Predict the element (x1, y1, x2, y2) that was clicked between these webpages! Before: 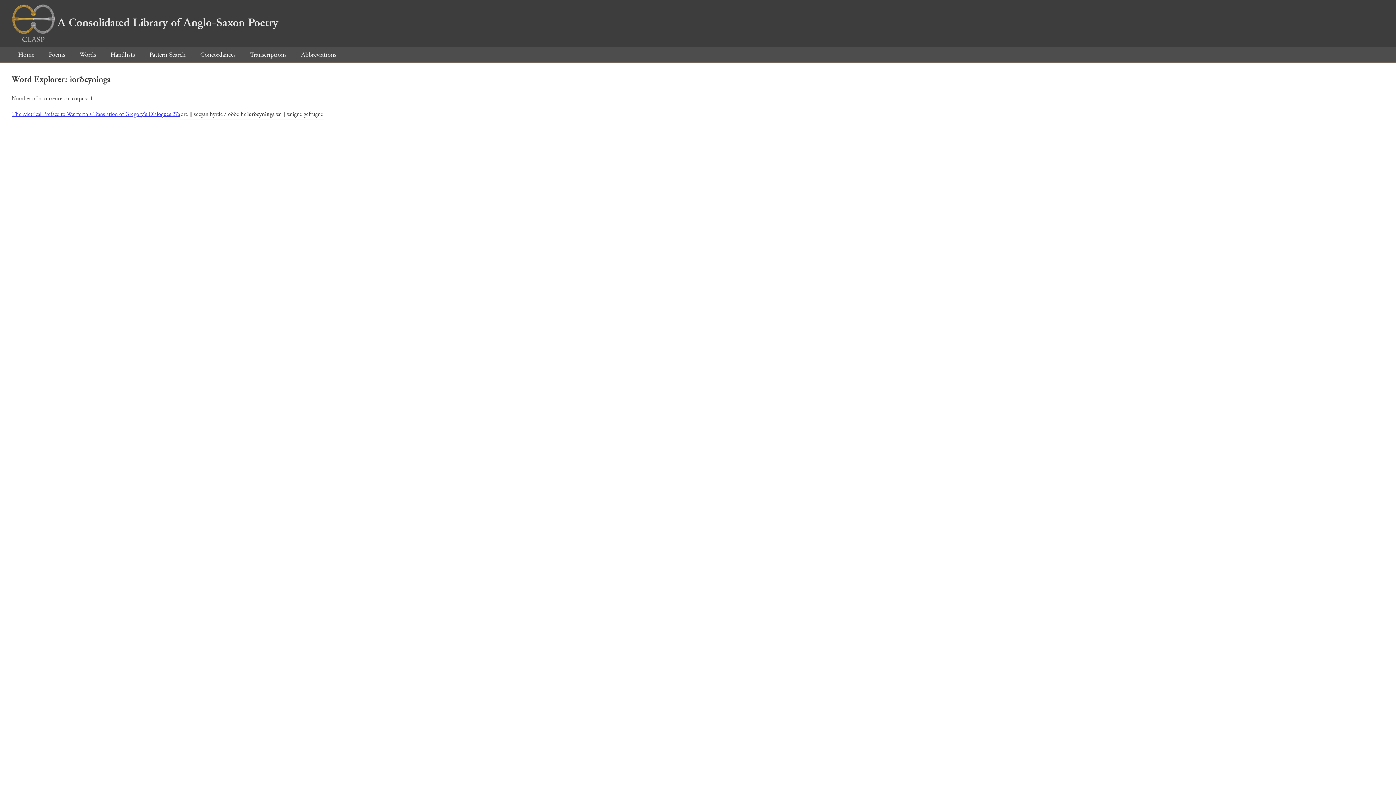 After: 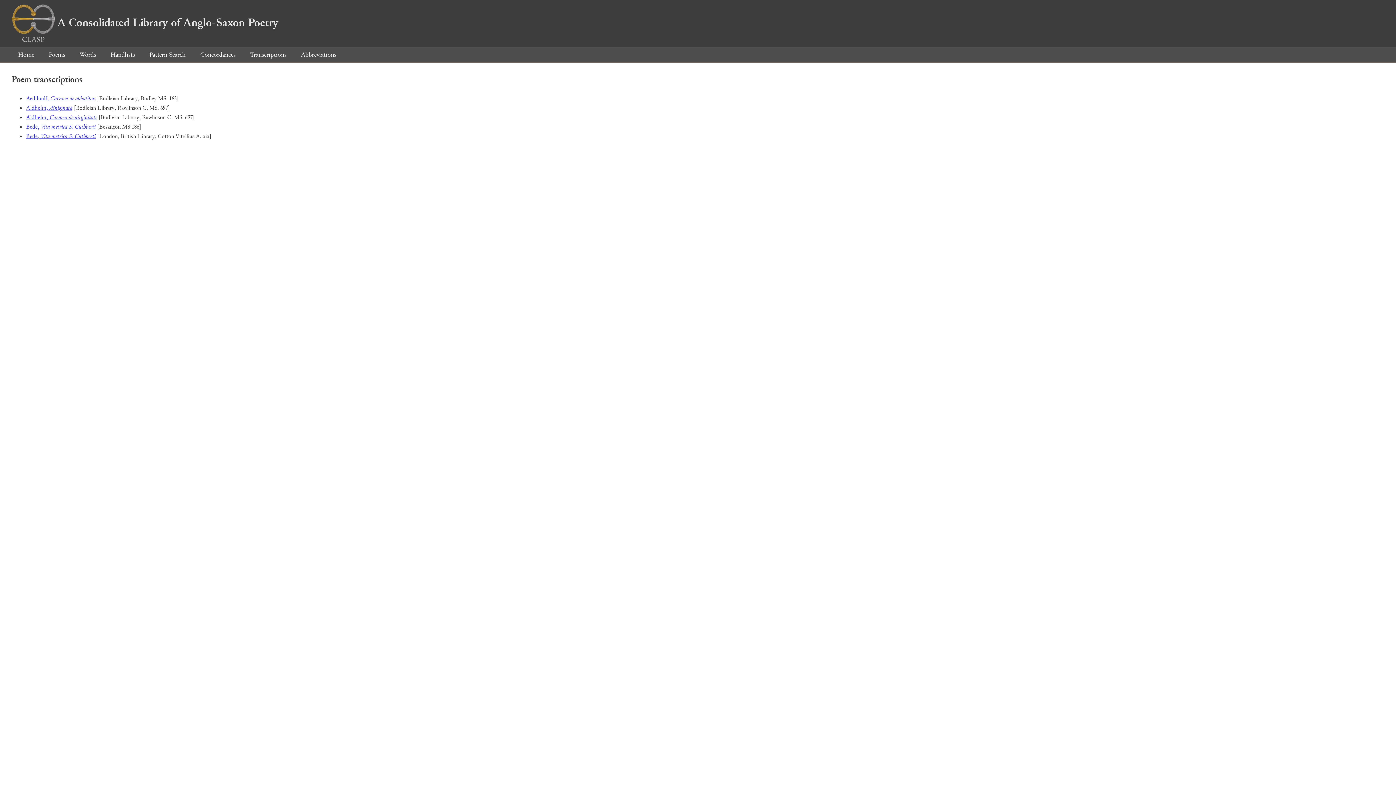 Action: bbox: (243, 50, 293, 59) label: Transcriptions